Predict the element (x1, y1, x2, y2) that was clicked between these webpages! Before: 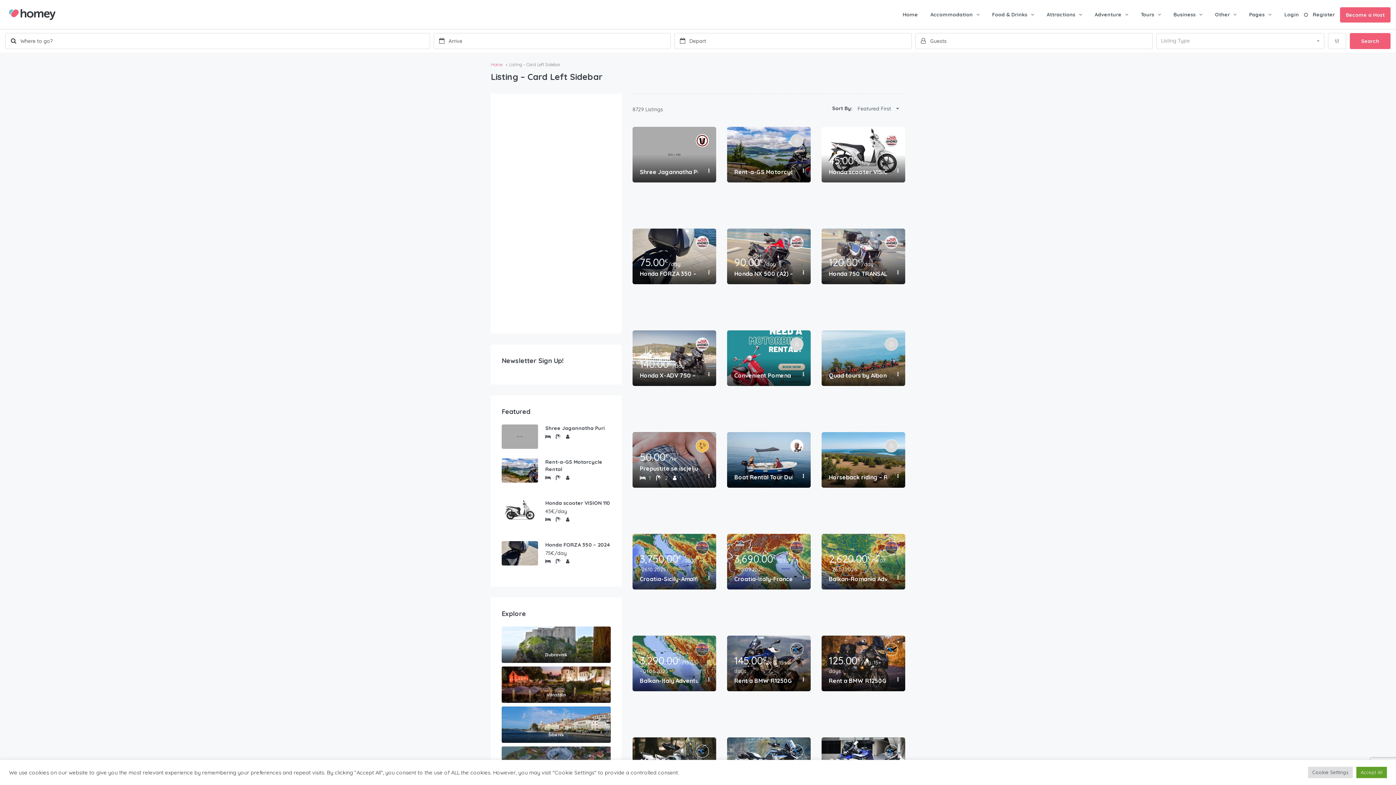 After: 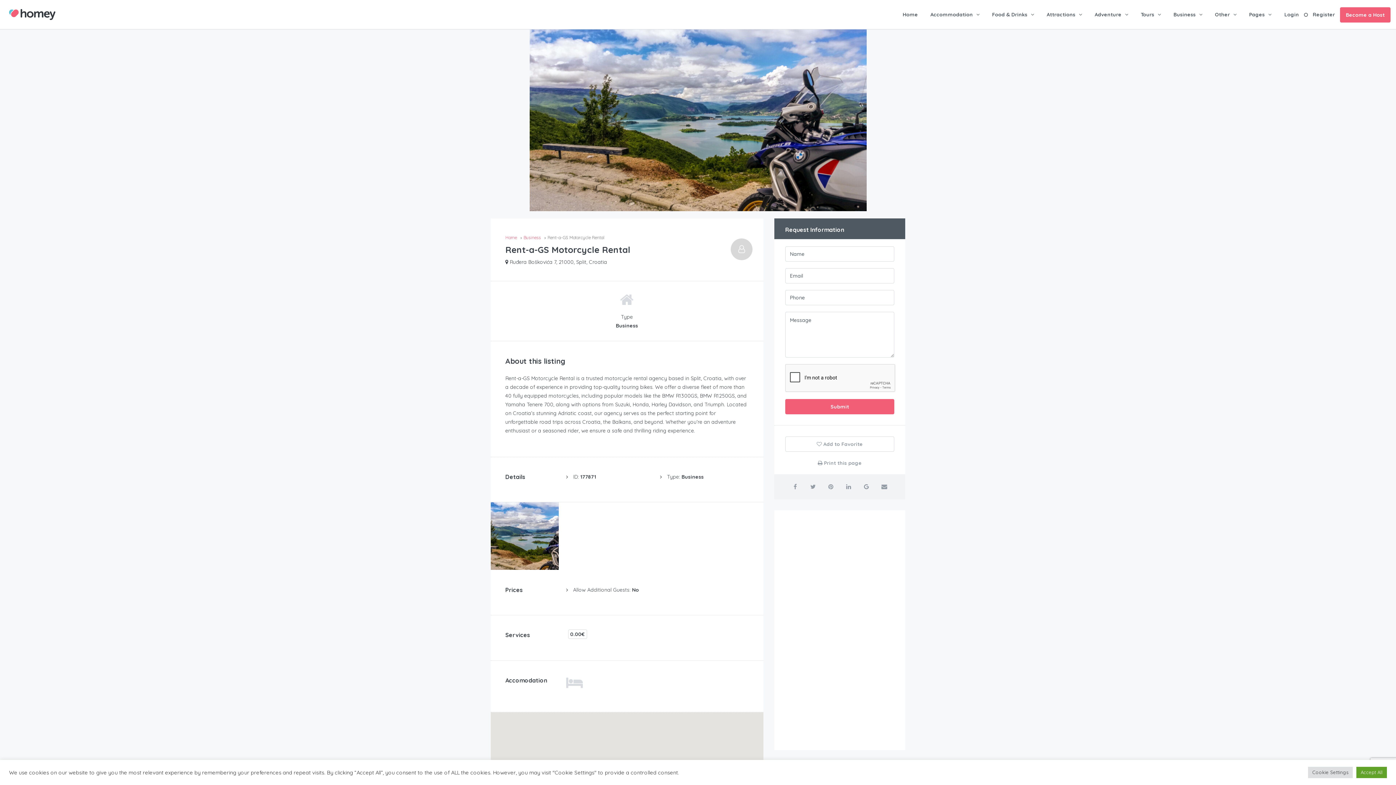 Action: bbox: (501, 458, 538, 482)